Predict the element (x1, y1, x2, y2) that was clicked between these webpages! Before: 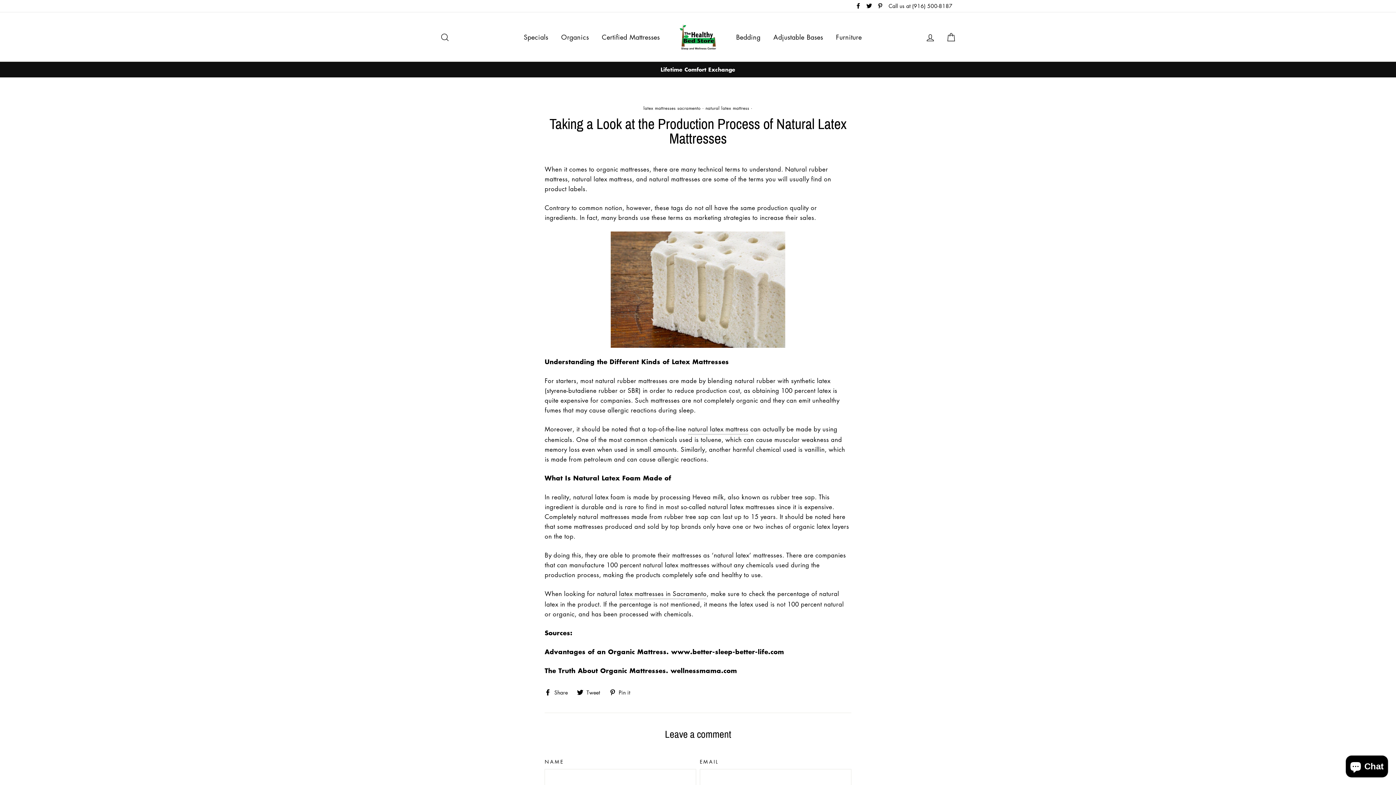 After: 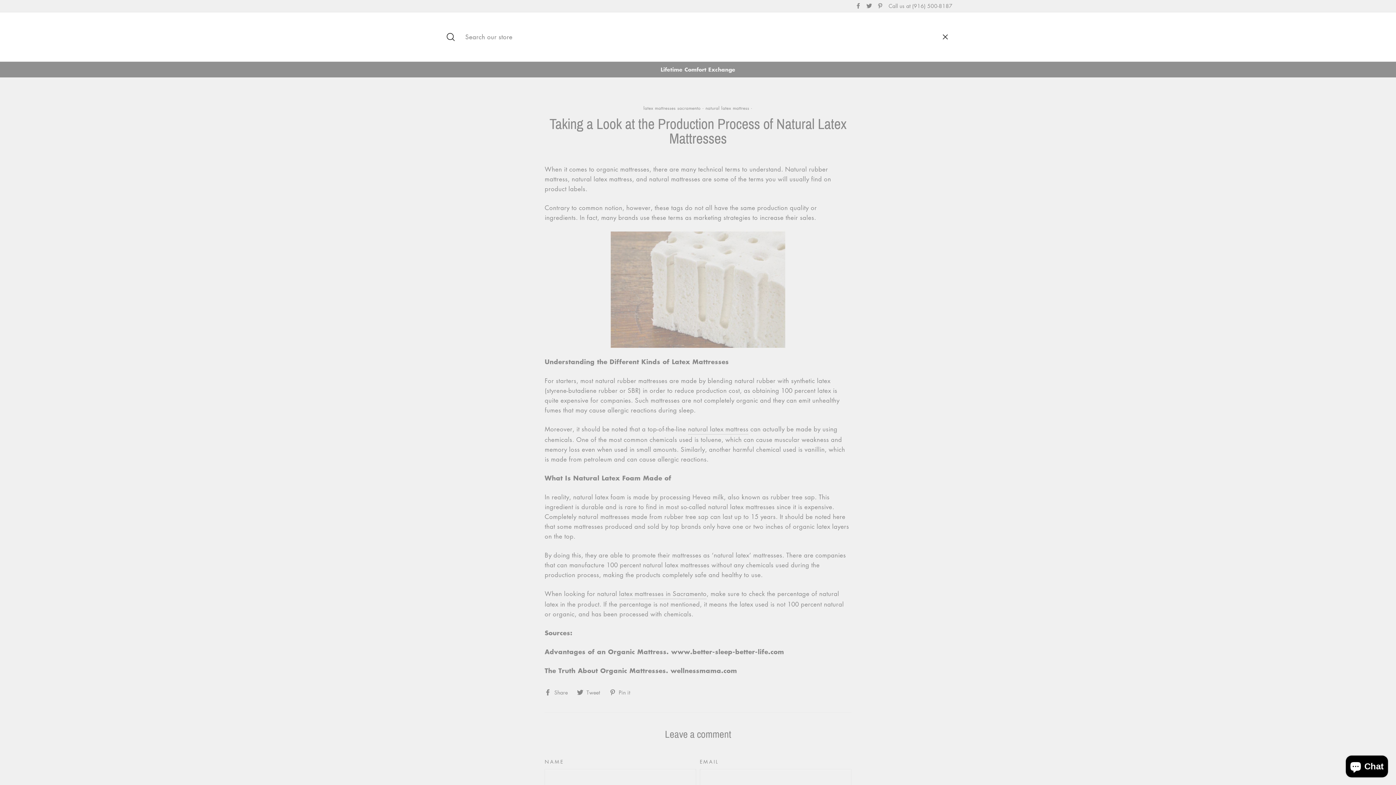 Action: bbox: (435, 28, 454, 45) label: Search